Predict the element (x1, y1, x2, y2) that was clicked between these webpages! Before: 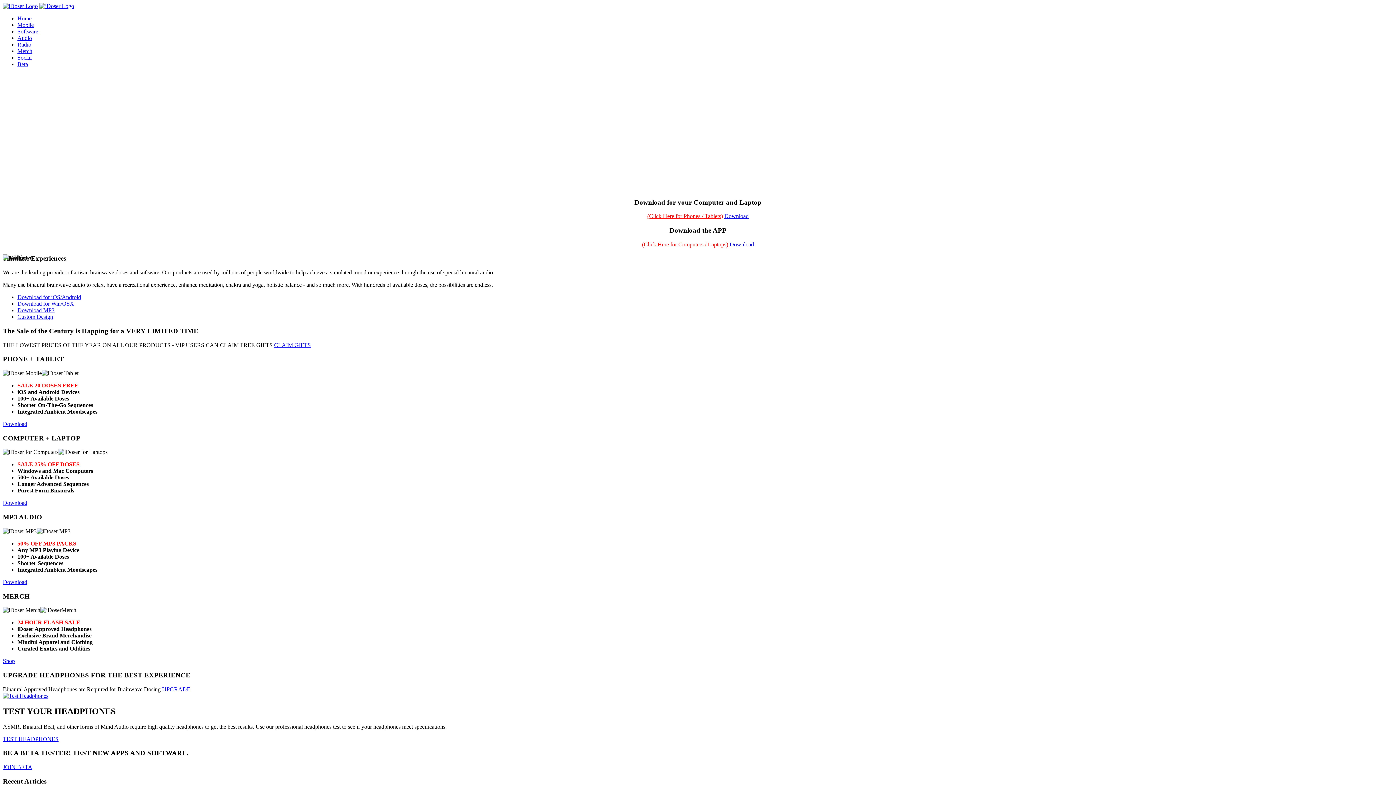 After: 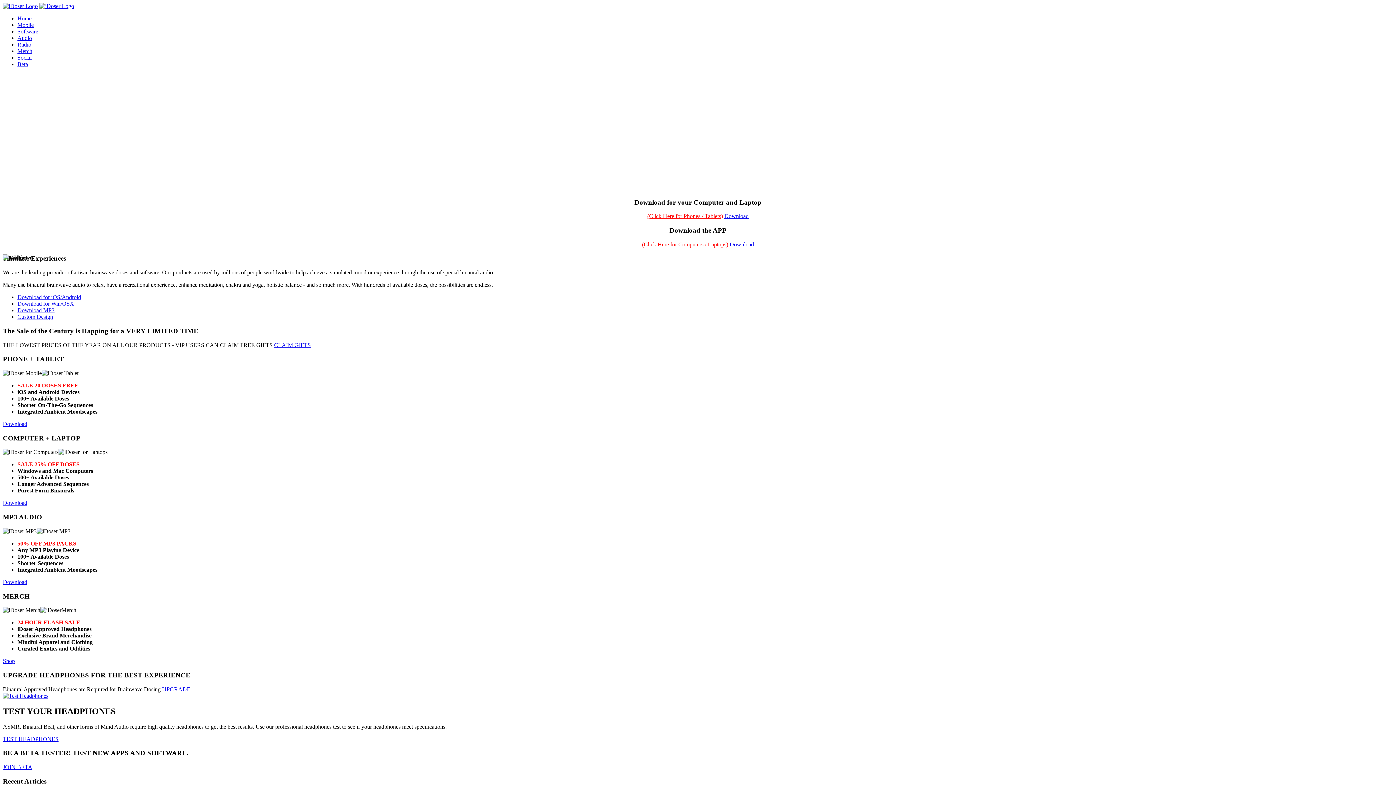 Action: bbox: (17, 300, 74, 306) label: Download for Win/OSX